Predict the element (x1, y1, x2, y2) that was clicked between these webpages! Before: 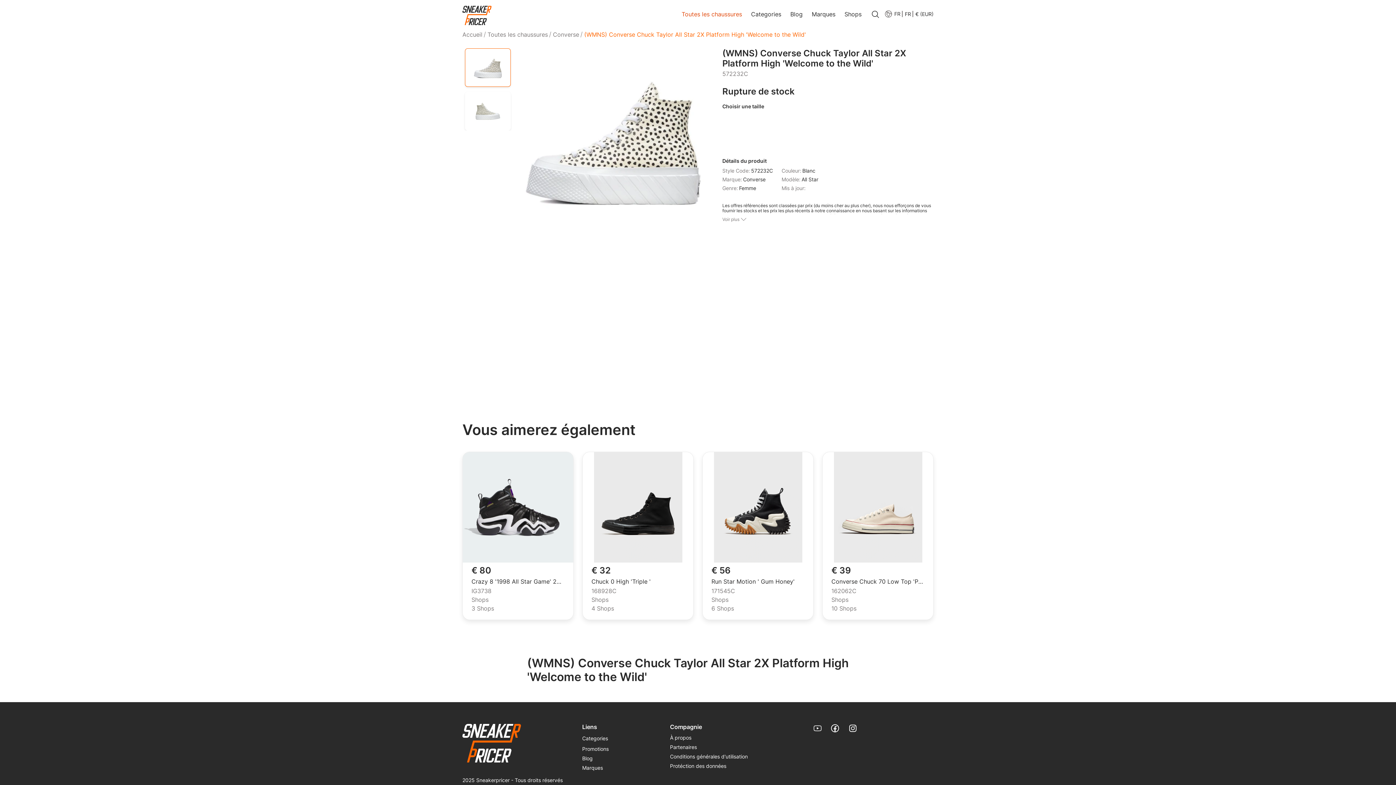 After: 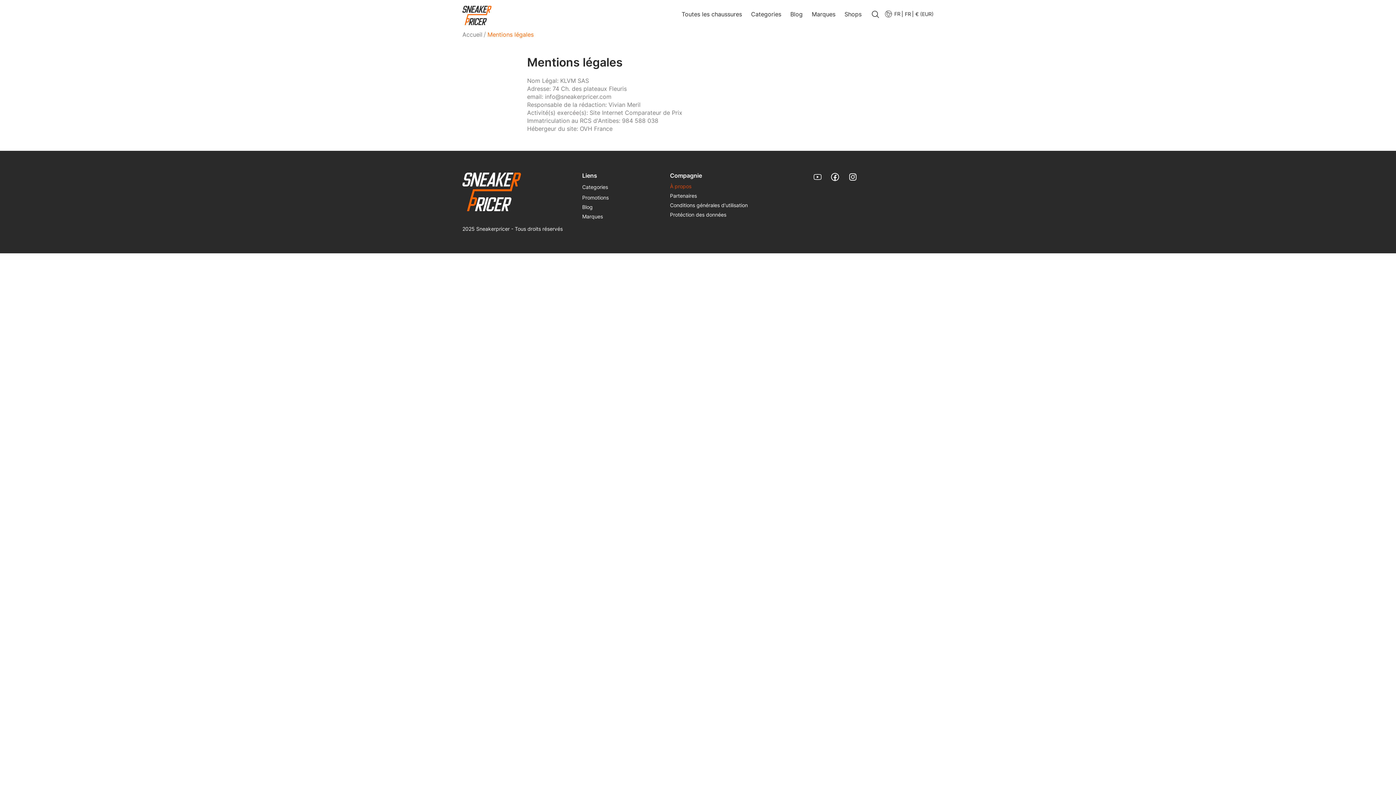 Action: label: go to about us page bbox: (670, 734, 691, 741)